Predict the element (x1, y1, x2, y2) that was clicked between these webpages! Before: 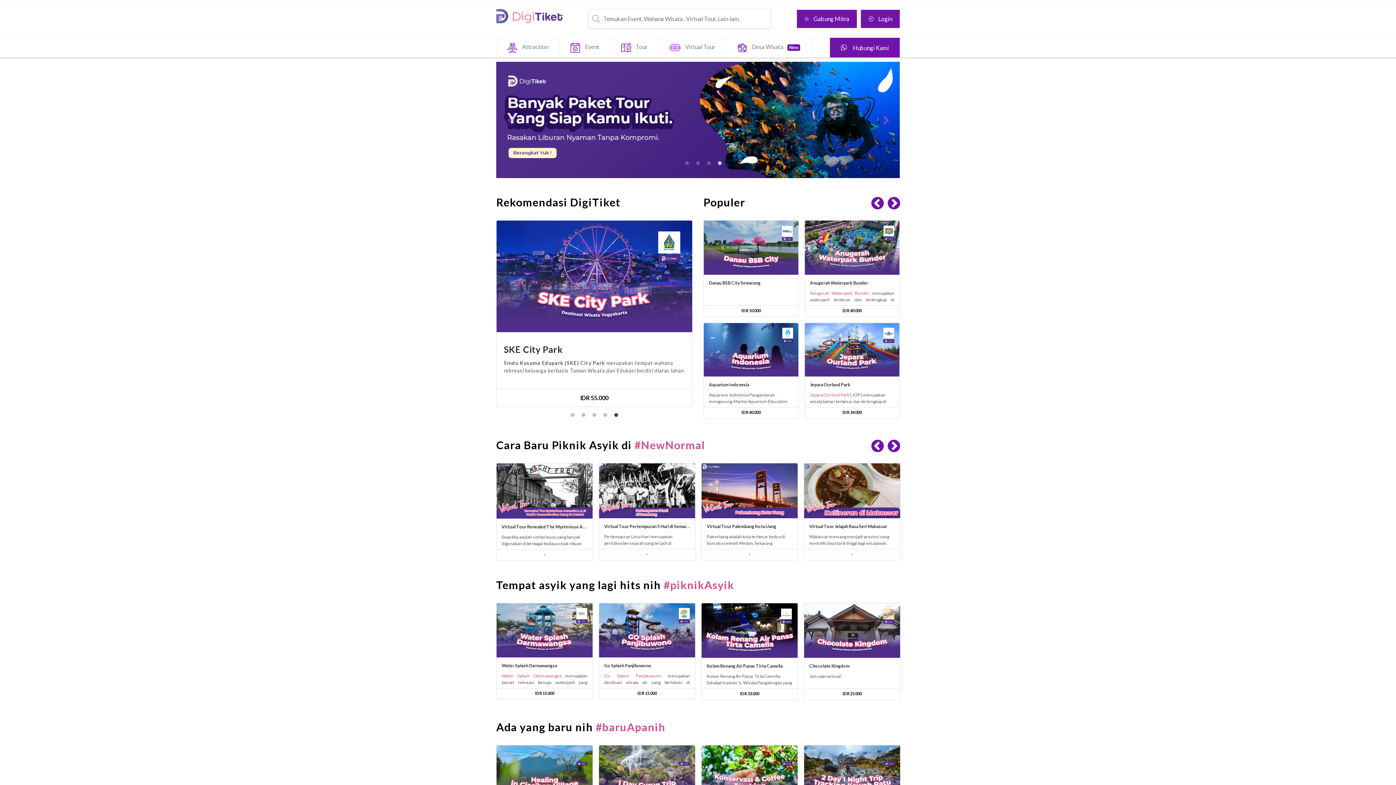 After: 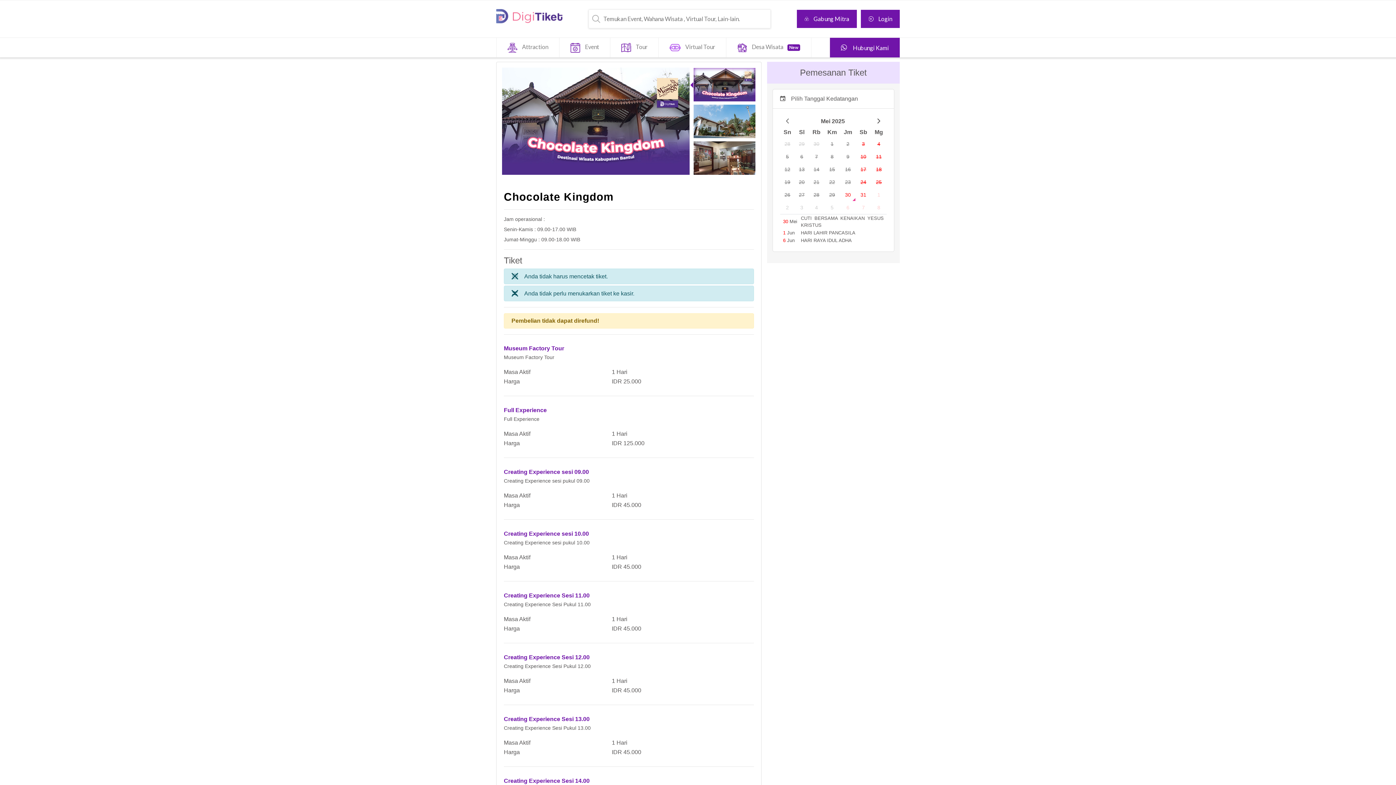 Action: label: Chocolate Kingdom

Jam operasional :

Senin-Kamis : 09.00-17.00 WIB

Jumat-Minggu : 09.00-18.00 WIB

IDR 25.000 bbox: (801, 600, 903, 703)